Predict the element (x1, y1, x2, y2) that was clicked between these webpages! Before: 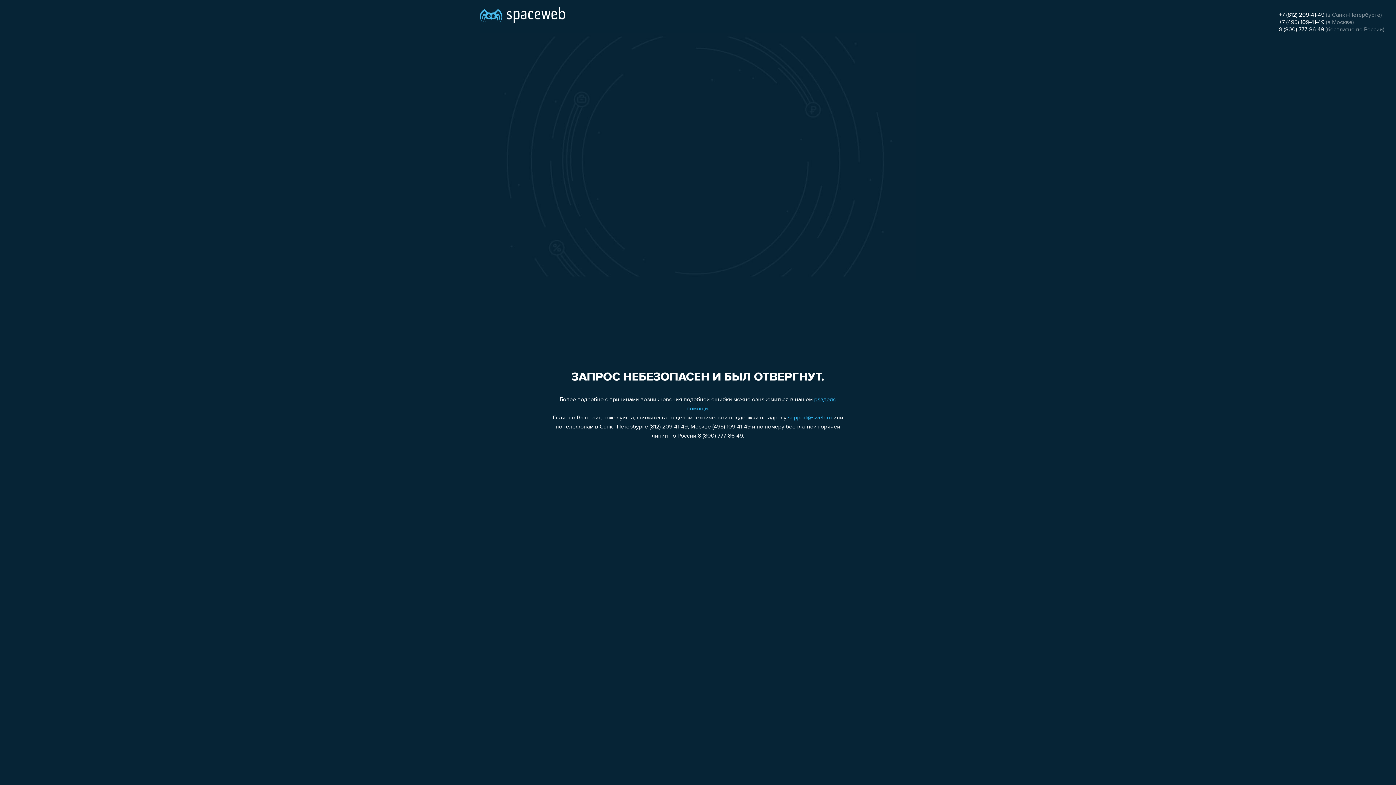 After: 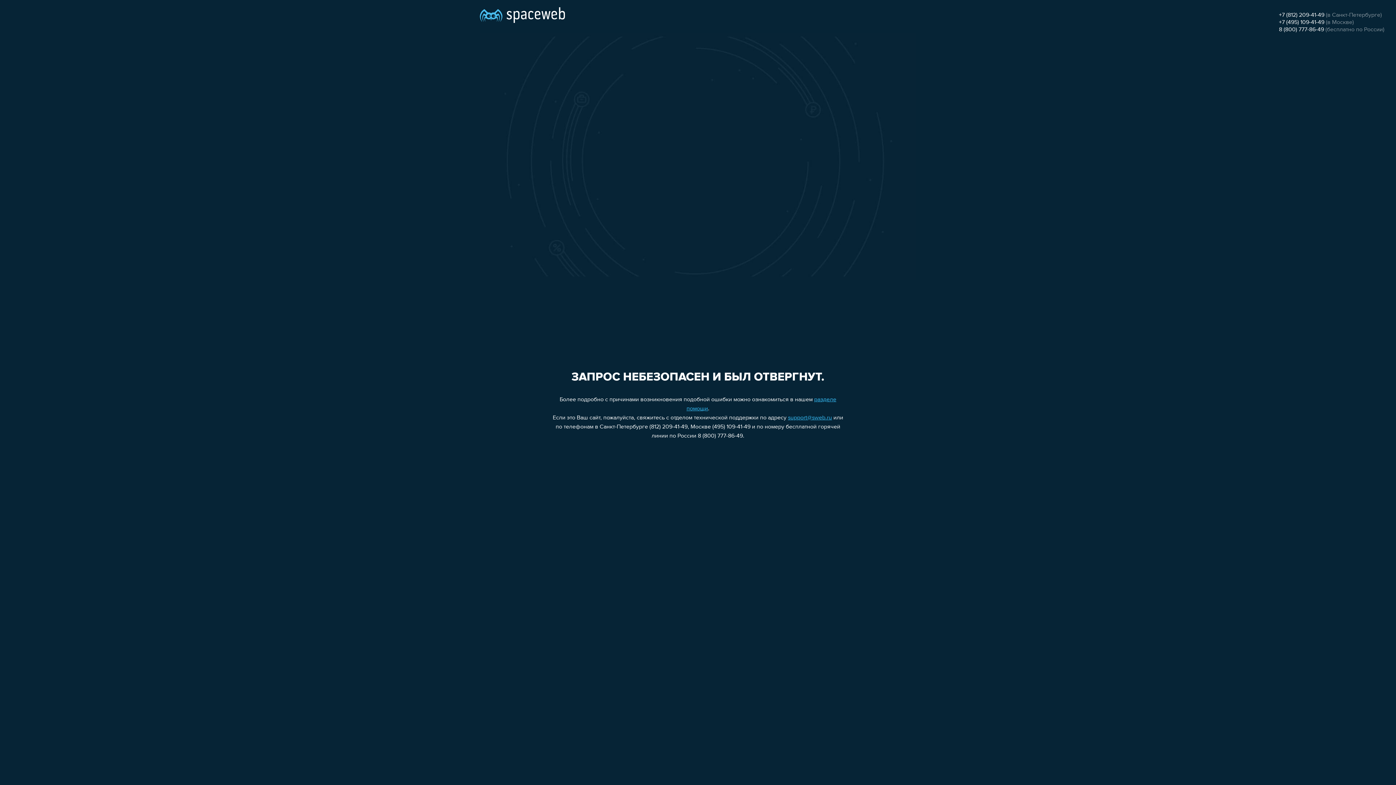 Action: label: +7 (495) 109-41-49 bbox: (1279, 19, 1324, 25)